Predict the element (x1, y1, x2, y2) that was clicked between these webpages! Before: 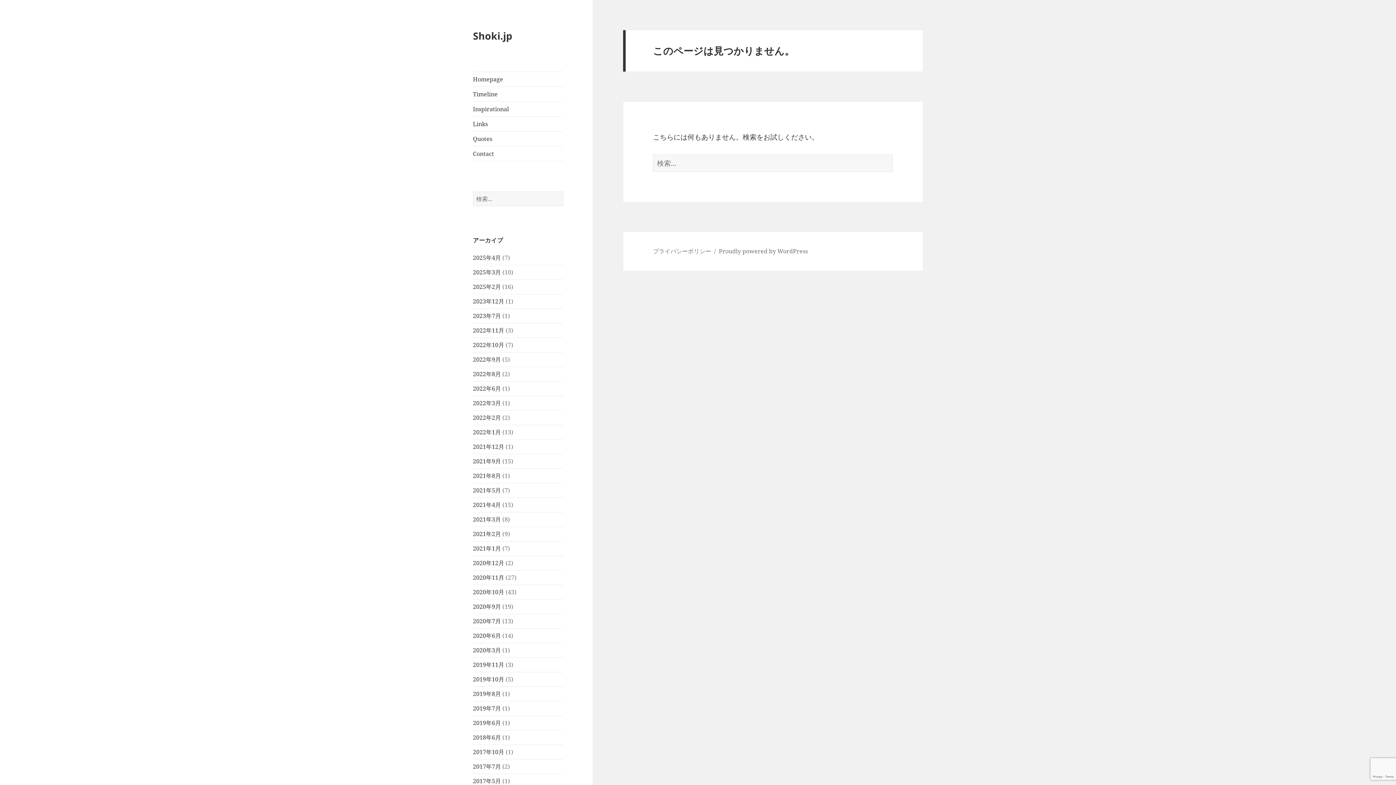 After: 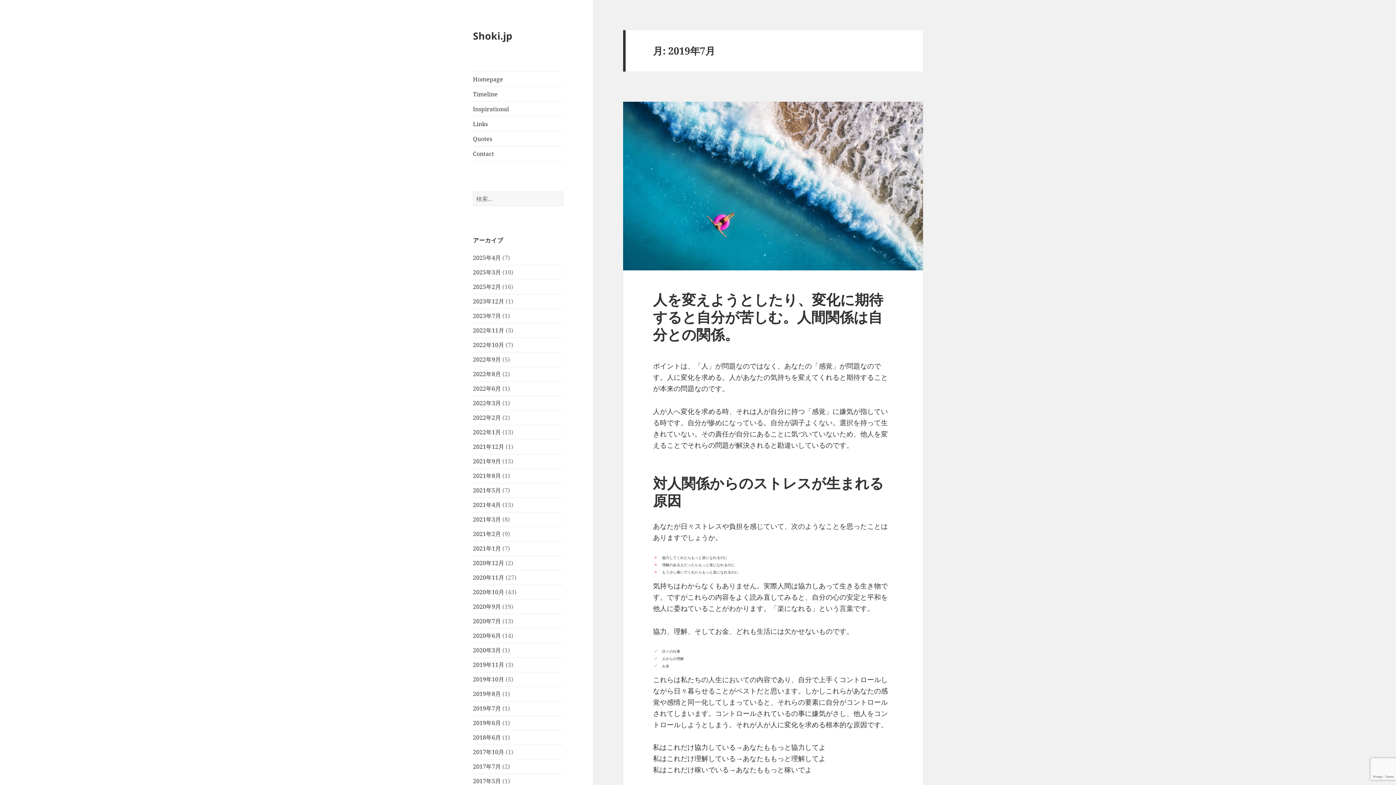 Action: bbox: (473, 704, 501, 712) label: 2019年7月